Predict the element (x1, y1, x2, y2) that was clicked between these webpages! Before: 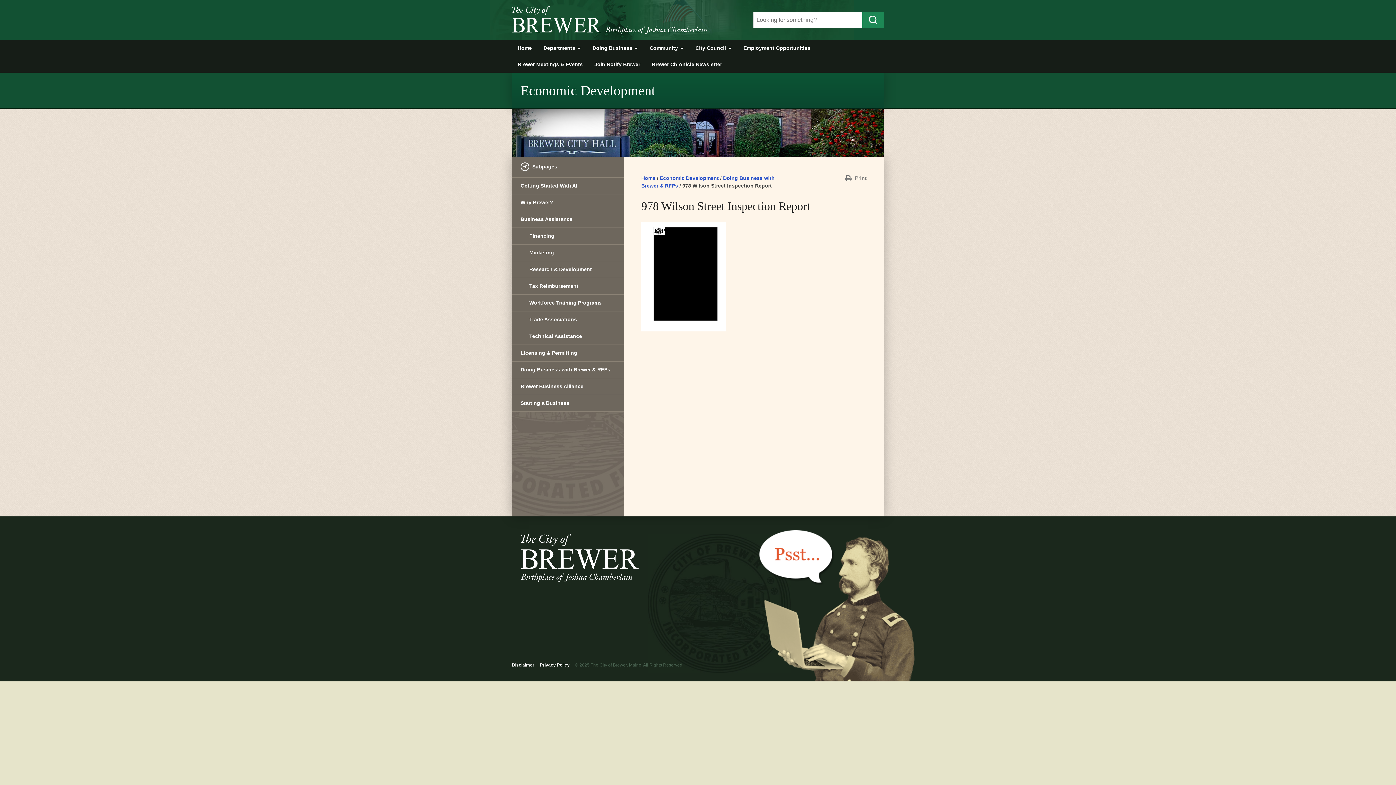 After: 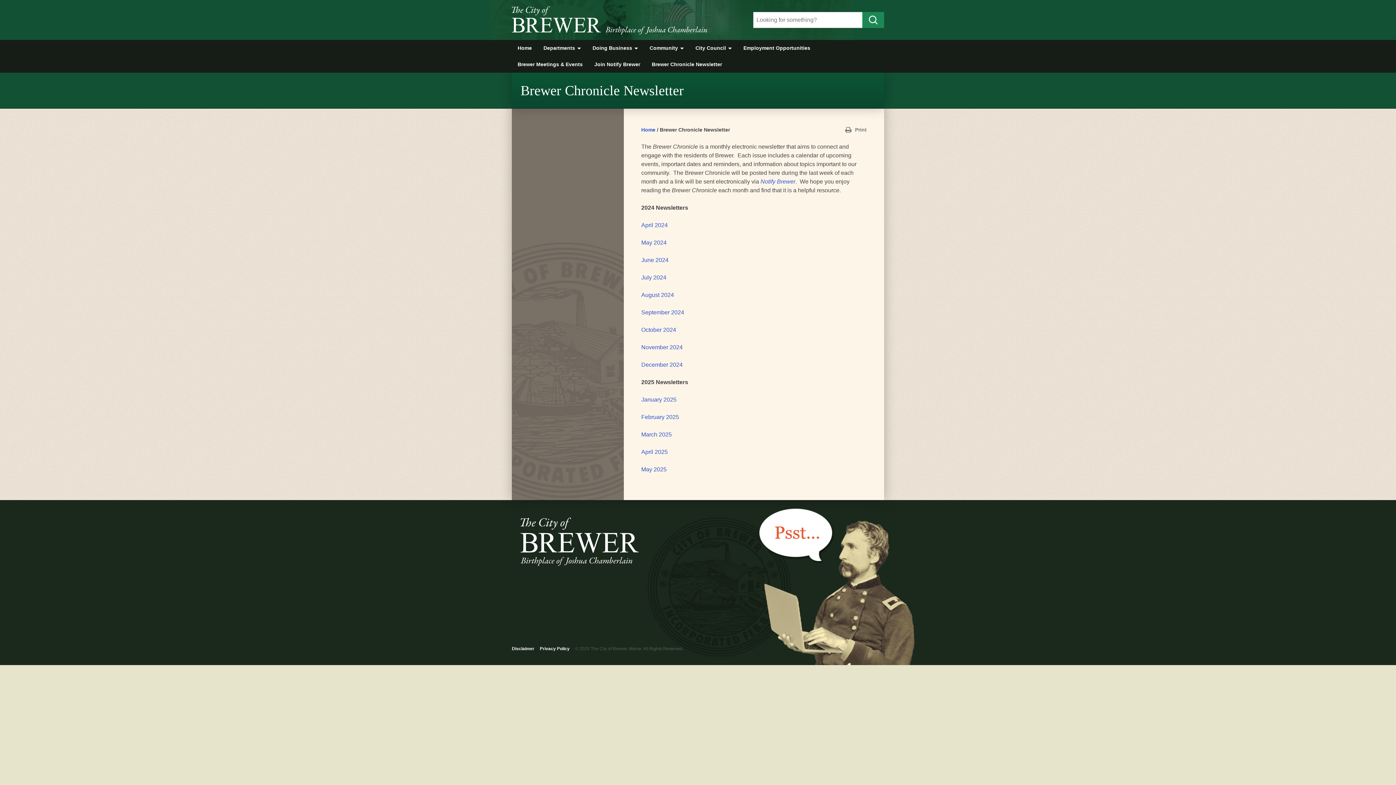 Action: bbox: (646, 56, 728, 72) label: Brewer Chronicle Newsletter